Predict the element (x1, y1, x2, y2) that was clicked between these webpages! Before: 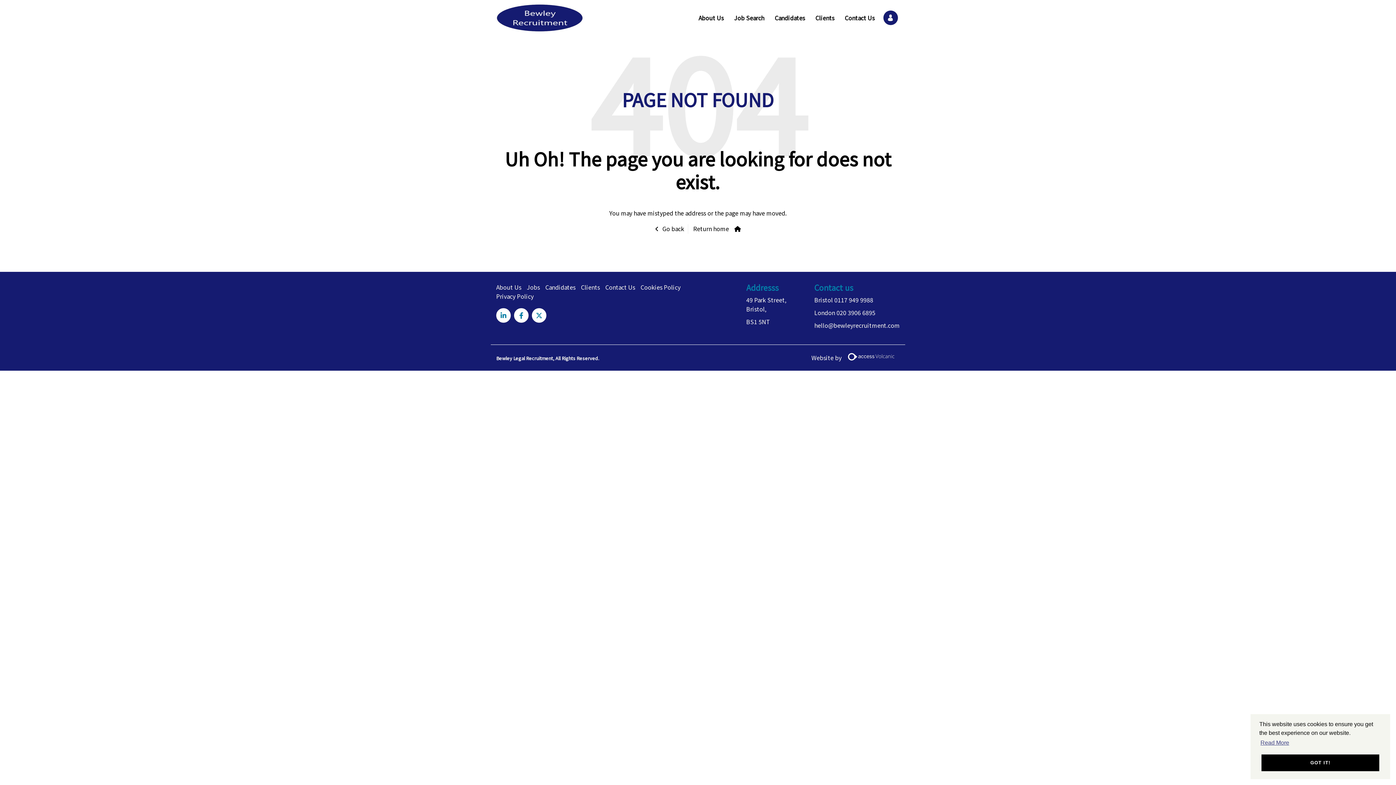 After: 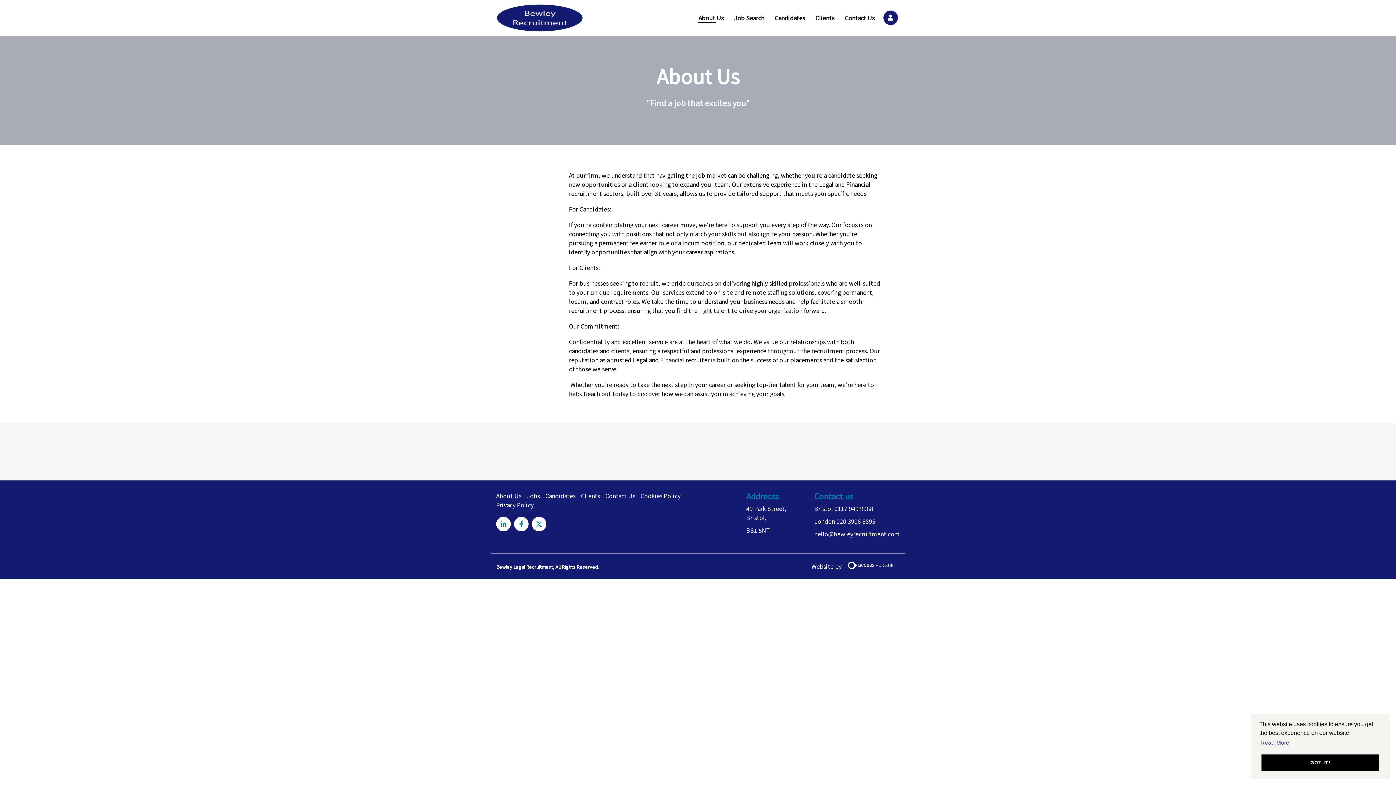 Action: label: About Us bbox: (693, 10, 729, 25)